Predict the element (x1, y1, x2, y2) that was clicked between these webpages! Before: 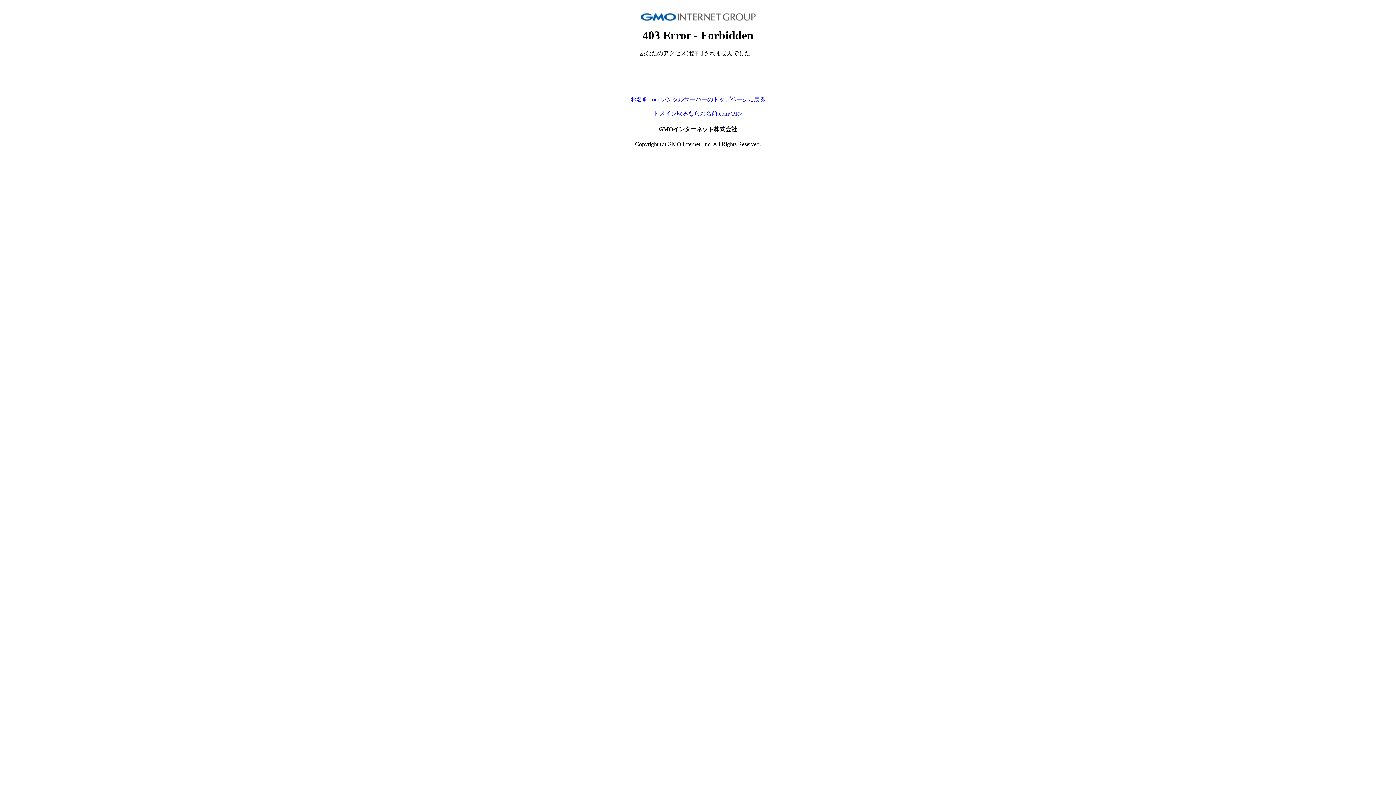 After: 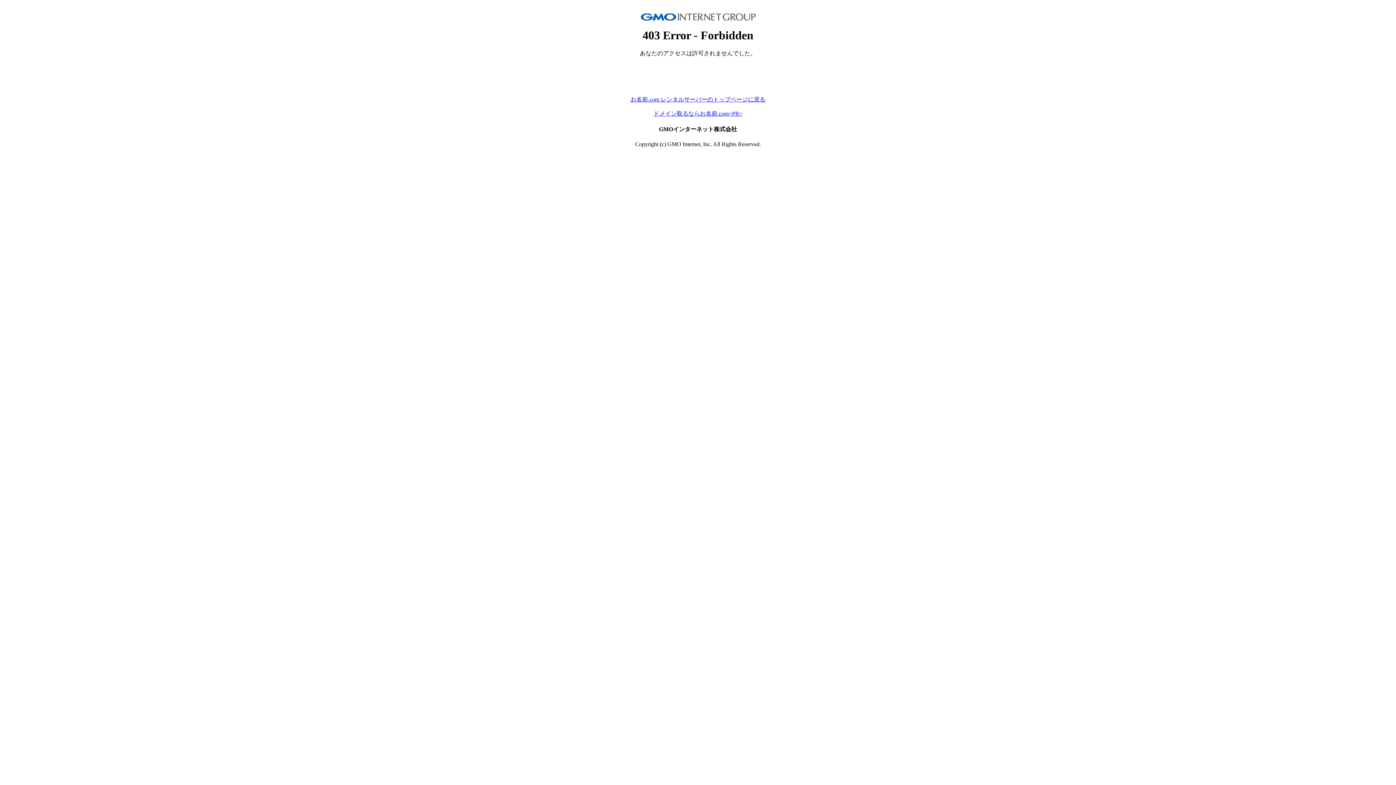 Action: label: お名前.com レンタルサーバーのトップページに戻る bbox: (630, 96, 765, 102)